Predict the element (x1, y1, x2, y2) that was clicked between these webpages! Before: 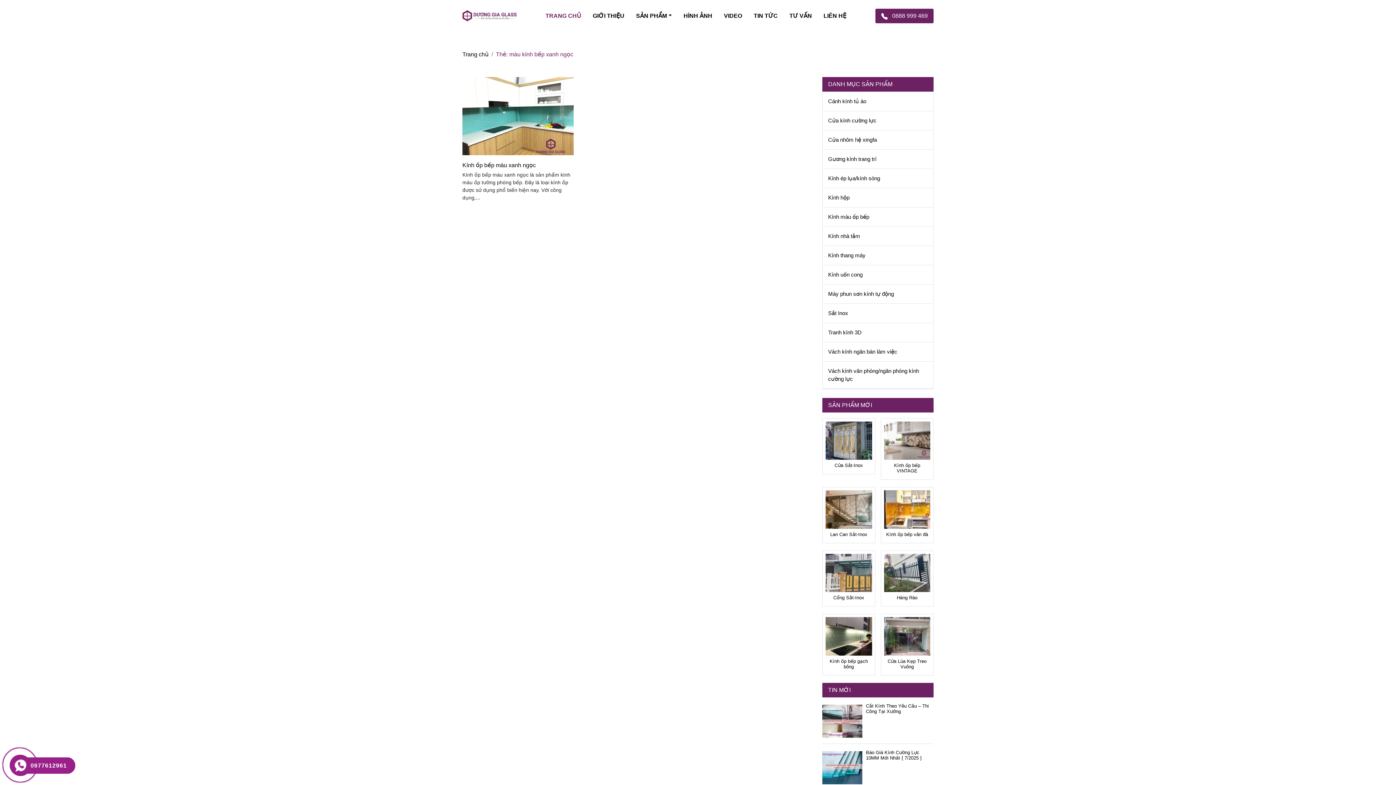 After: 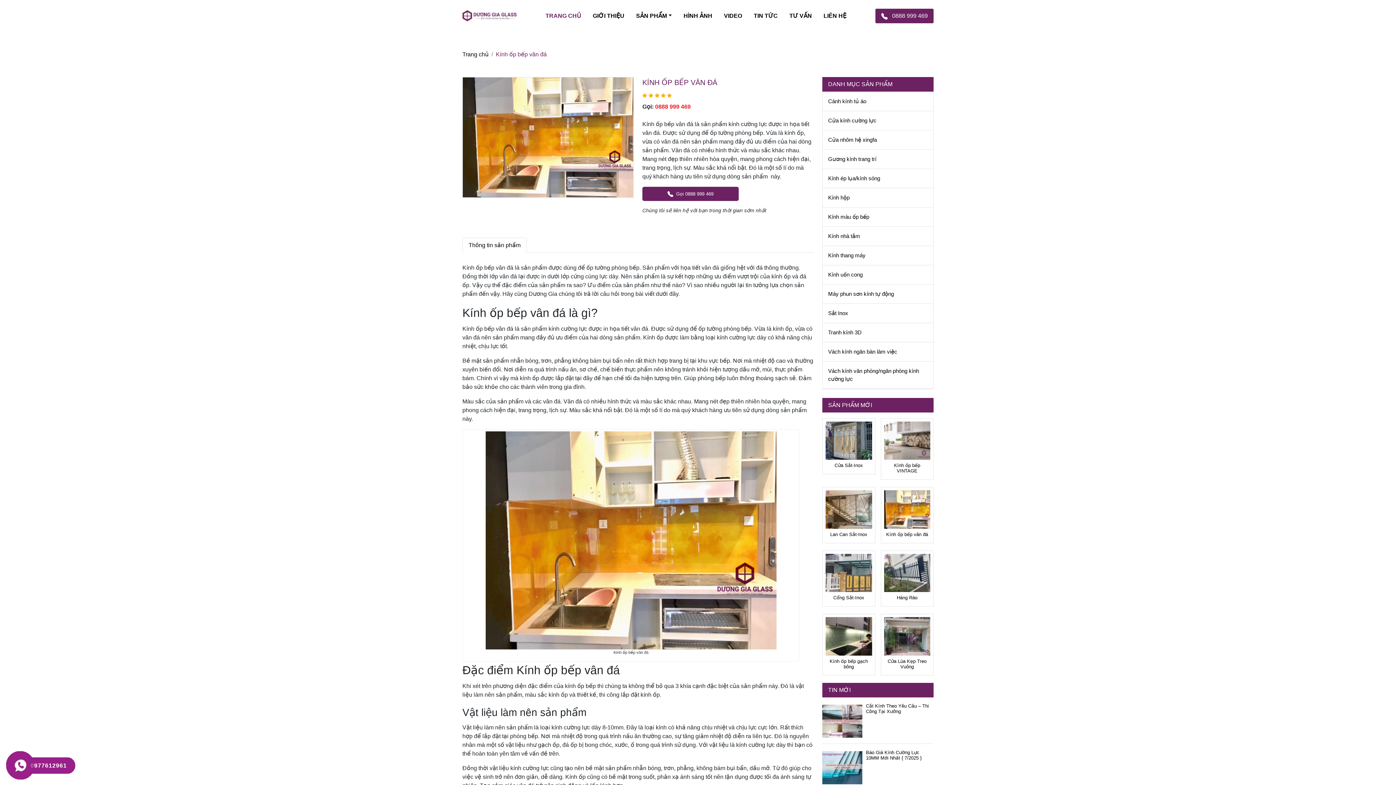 Action: bbox: (886, 531, 928, 537) label: Kính ốp bếp vân đá